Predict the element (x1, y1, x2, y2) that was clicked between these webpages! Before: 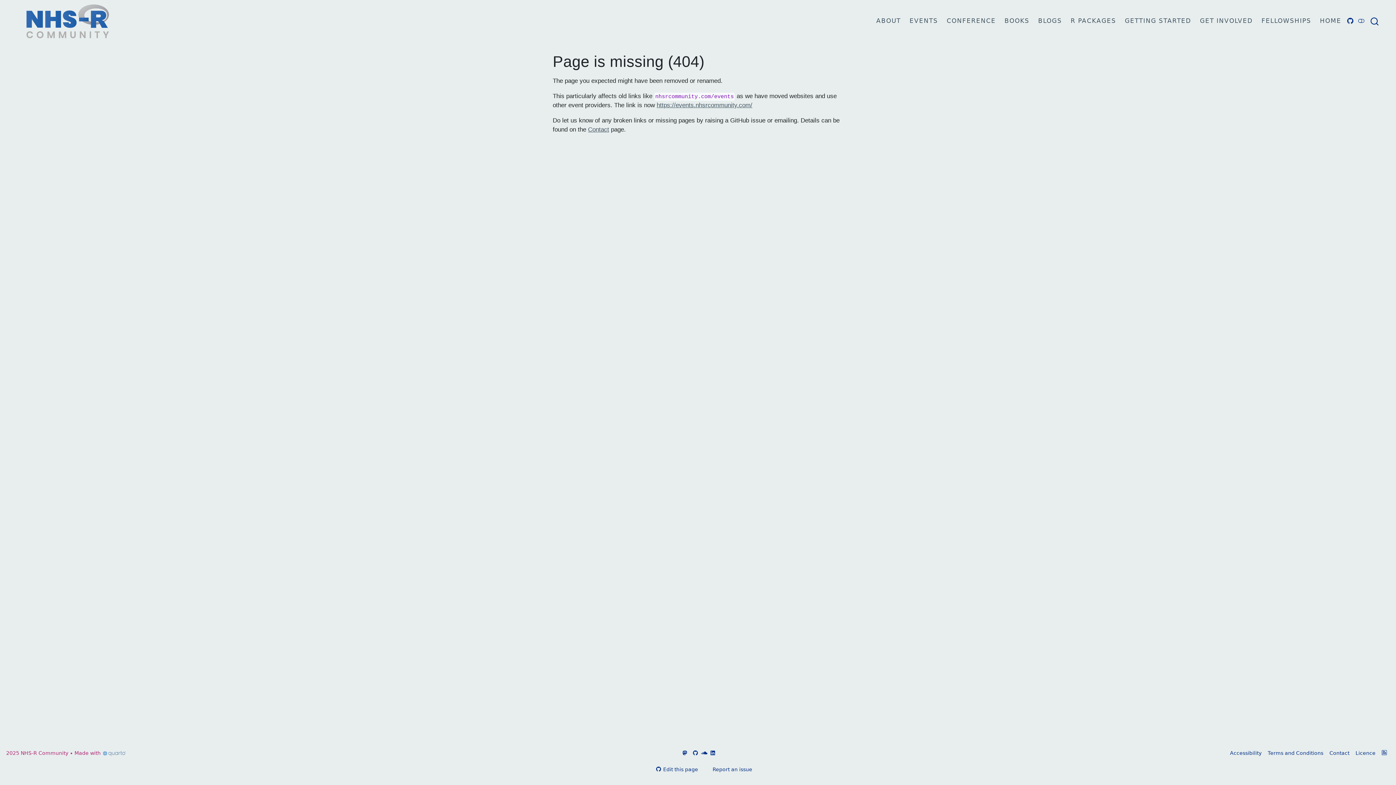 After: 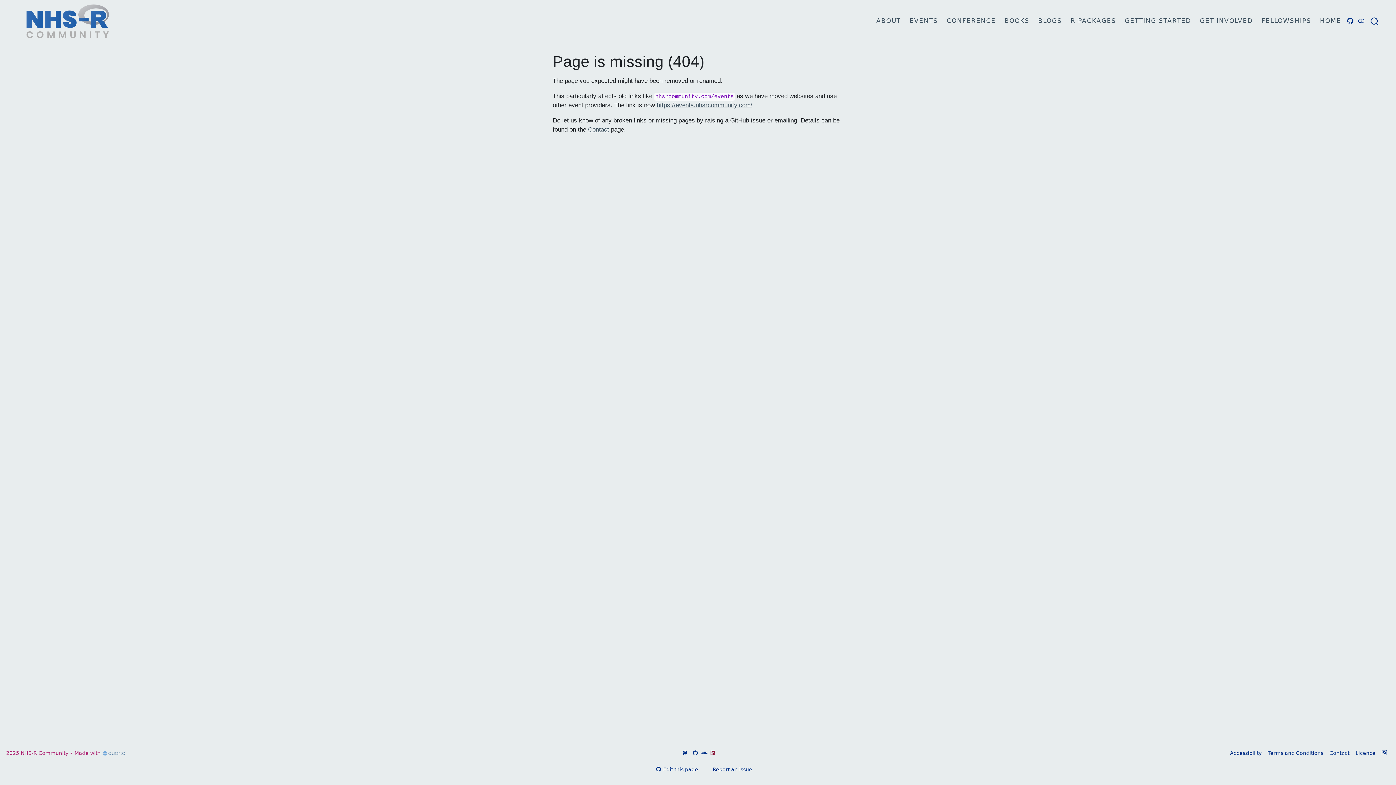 Action: bbox: (709, 750, 715, 756) label: Go to NHSR's LinkedIn